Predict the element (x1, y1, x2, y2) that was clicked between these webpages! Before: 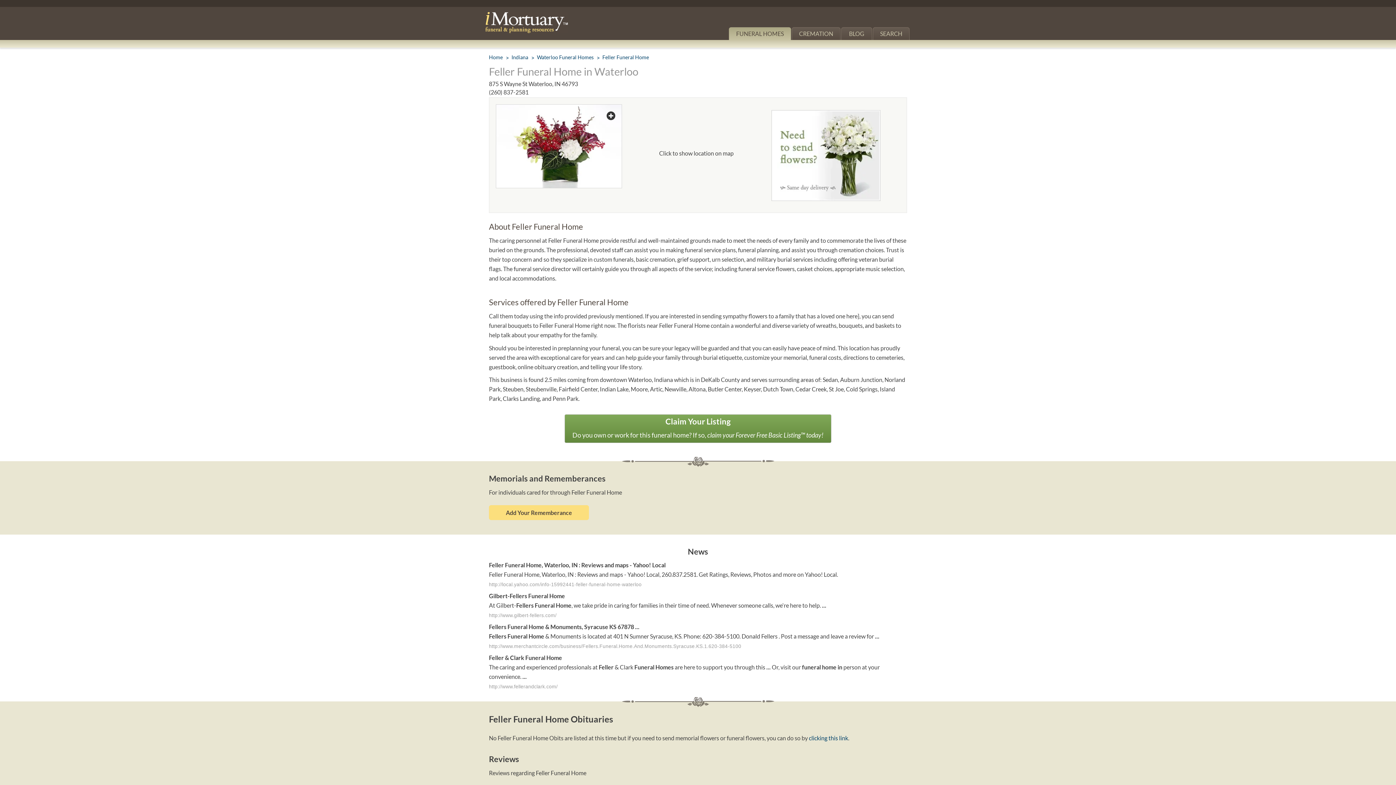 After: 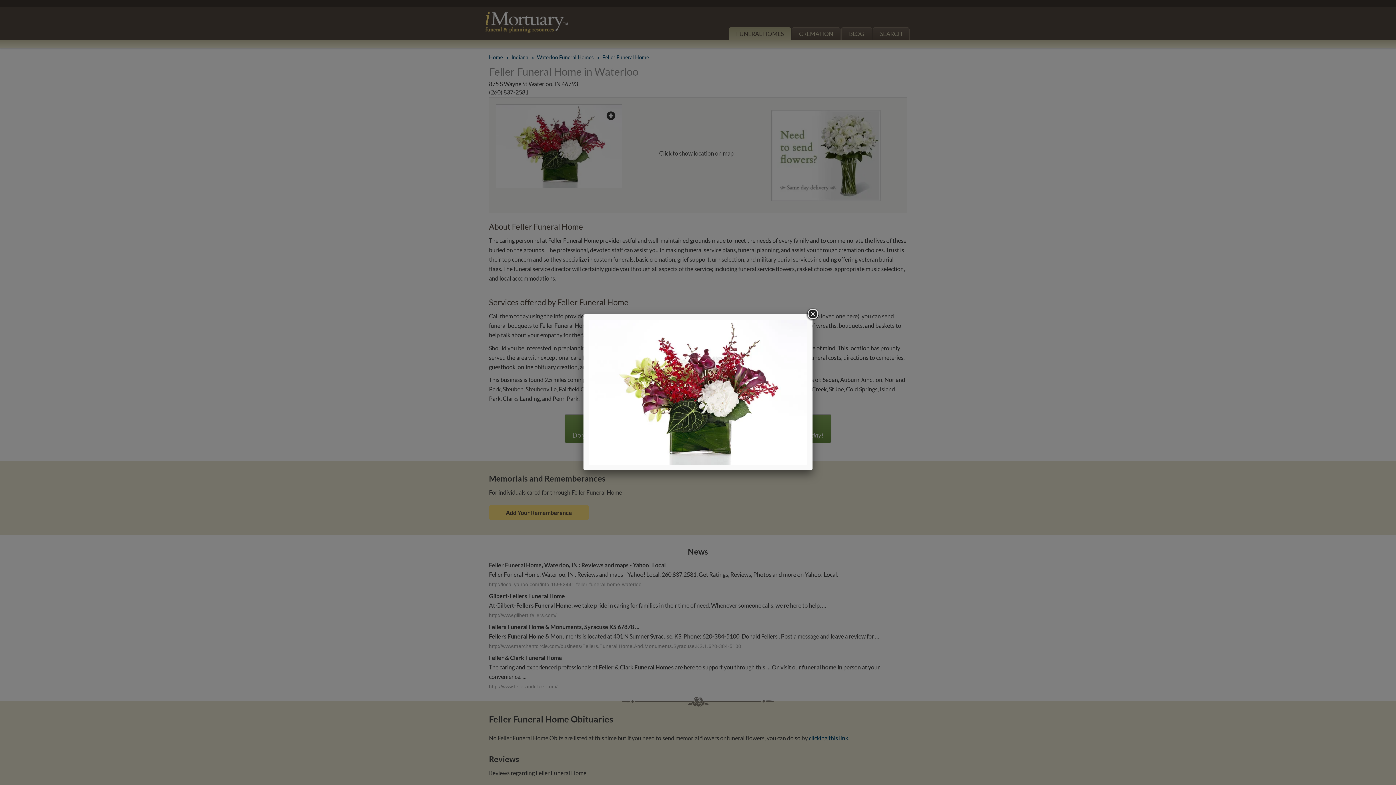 Action: bbox: (496, 105, 621, 112) label: Zoom